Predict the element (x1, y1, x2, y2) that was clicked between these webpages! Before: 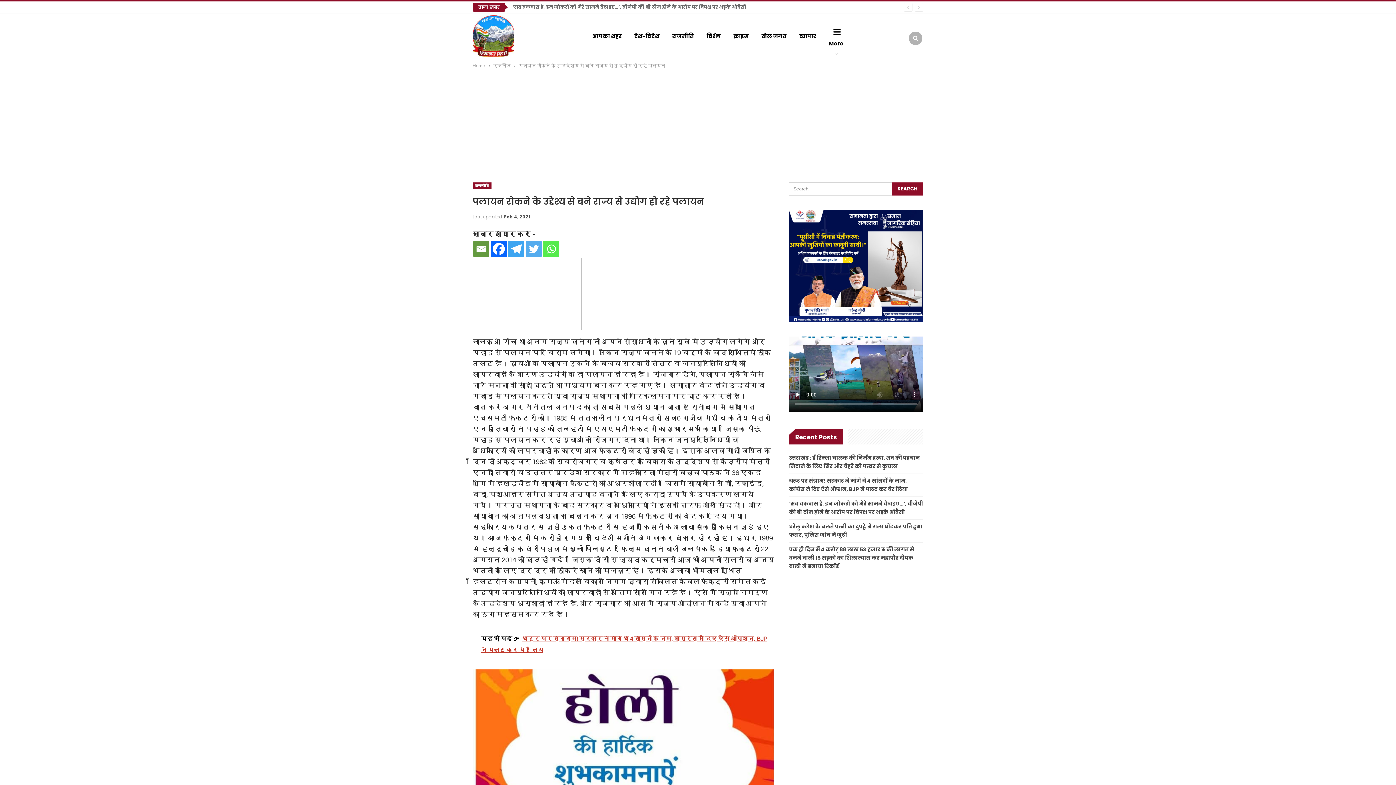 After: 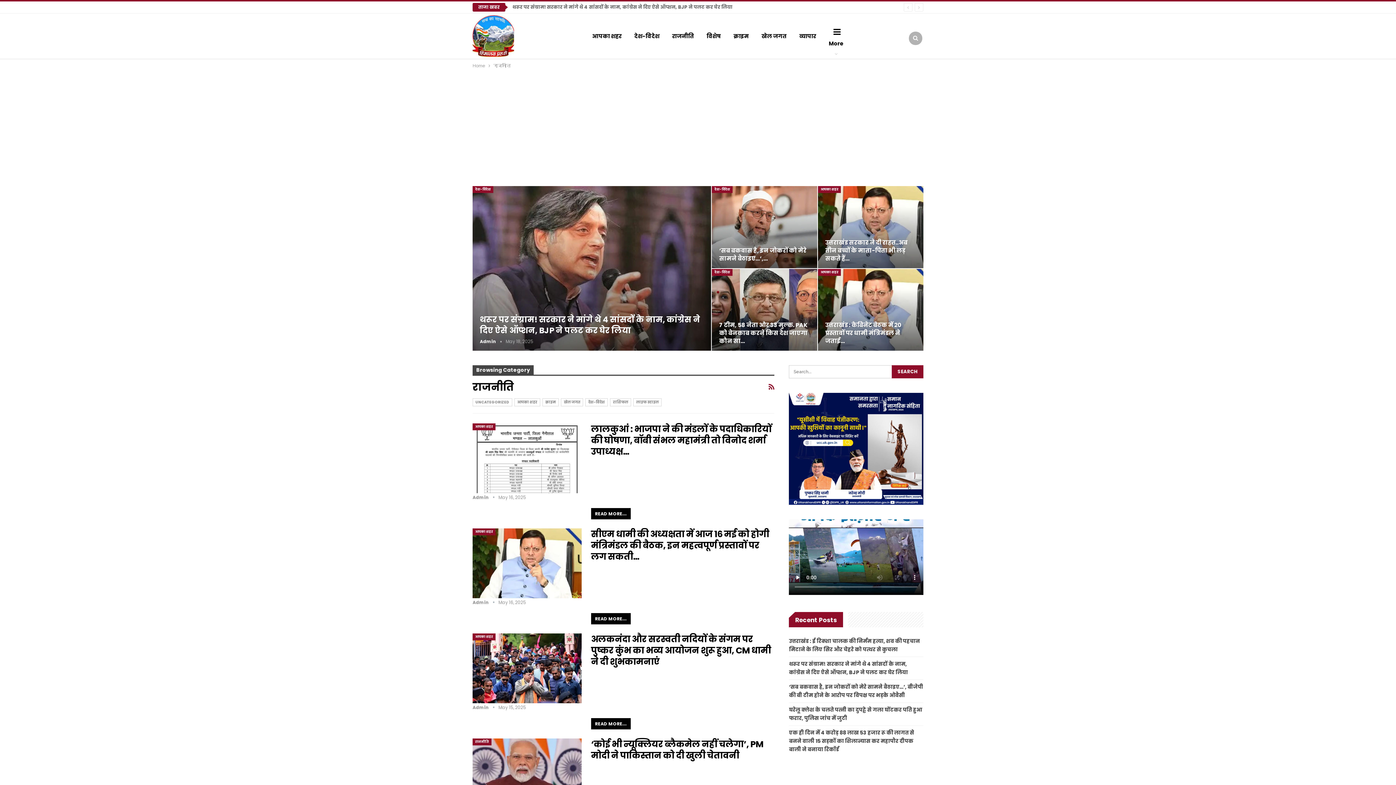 Action: bbox: (493, 61, 510, 69) label: राजनीति